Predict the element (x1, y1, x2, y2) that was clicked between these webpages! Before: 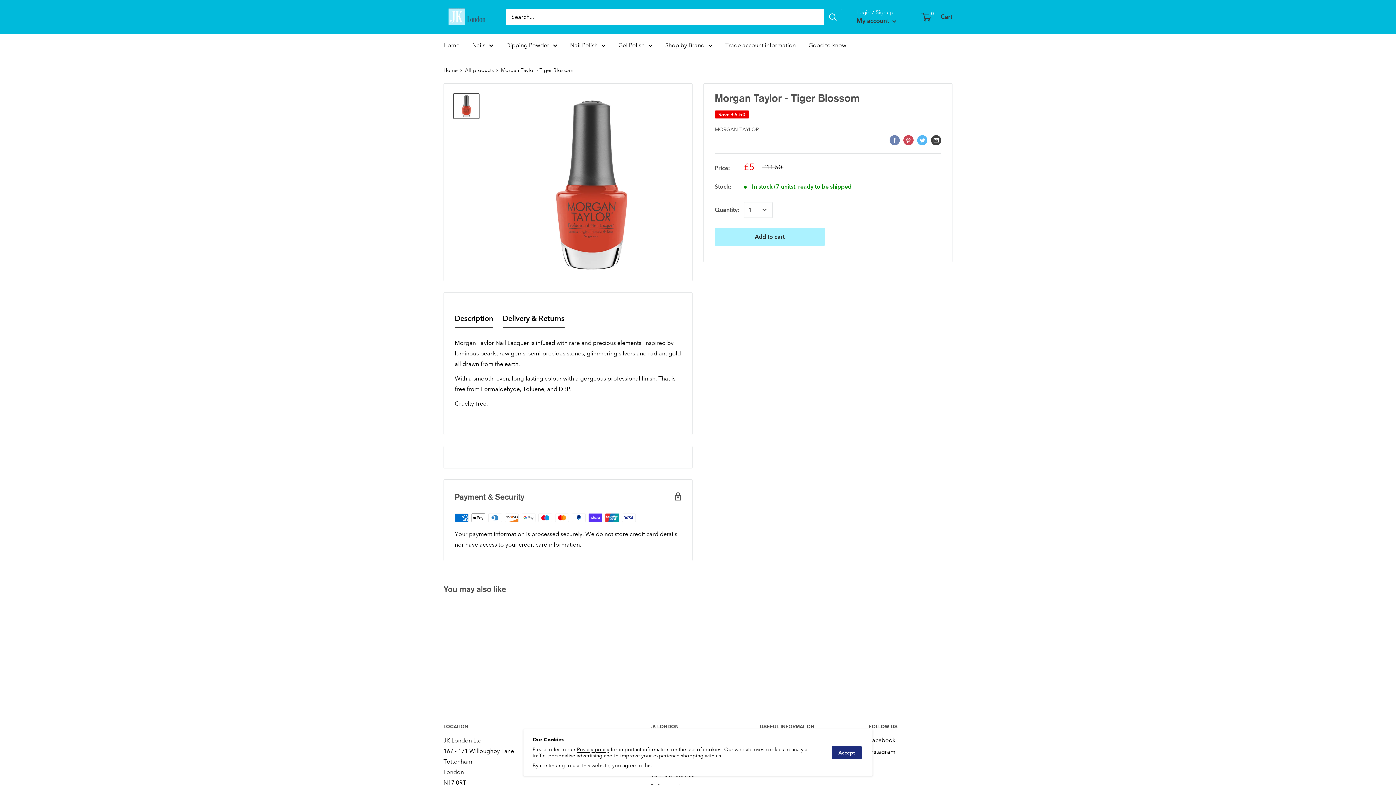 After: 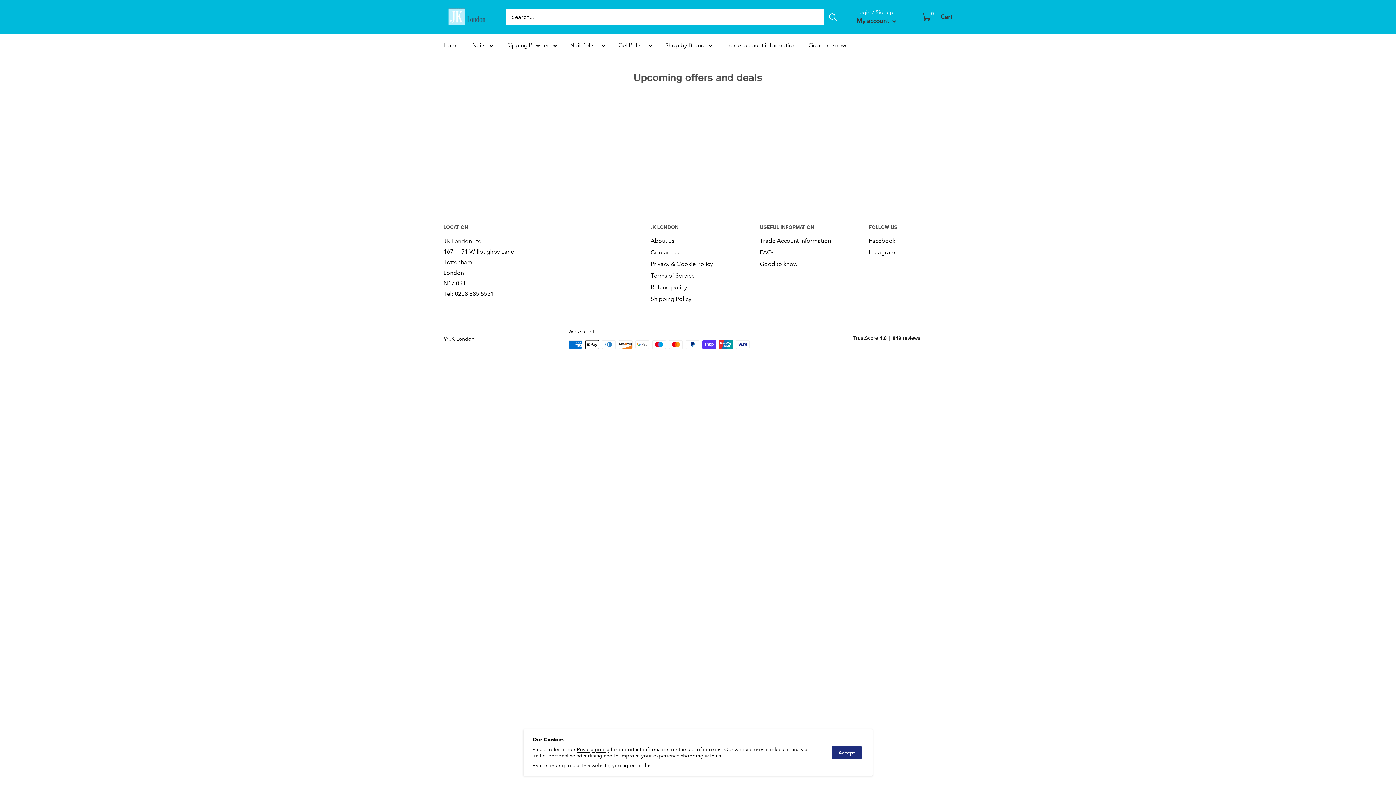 Action: bbox: (808, 40, 846, 50) label: Good to know